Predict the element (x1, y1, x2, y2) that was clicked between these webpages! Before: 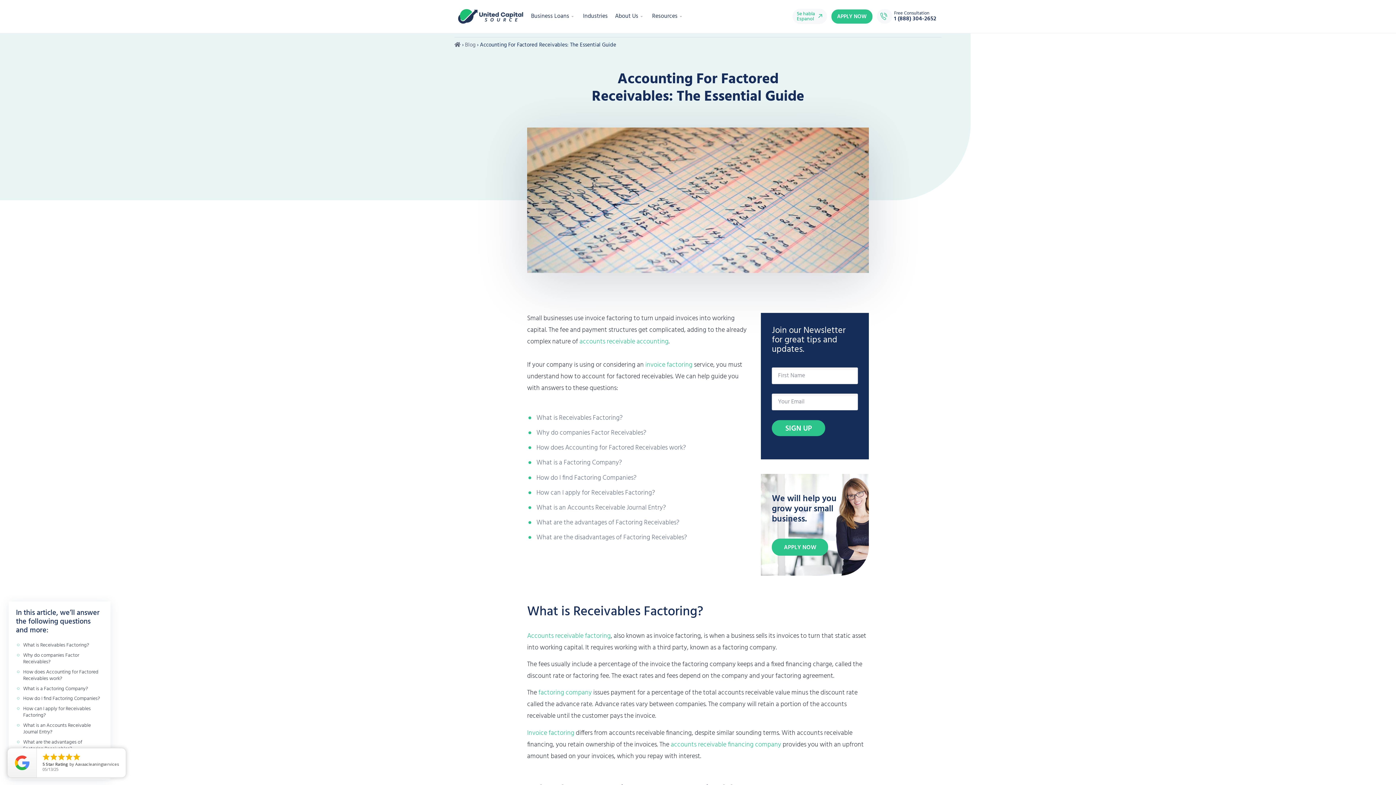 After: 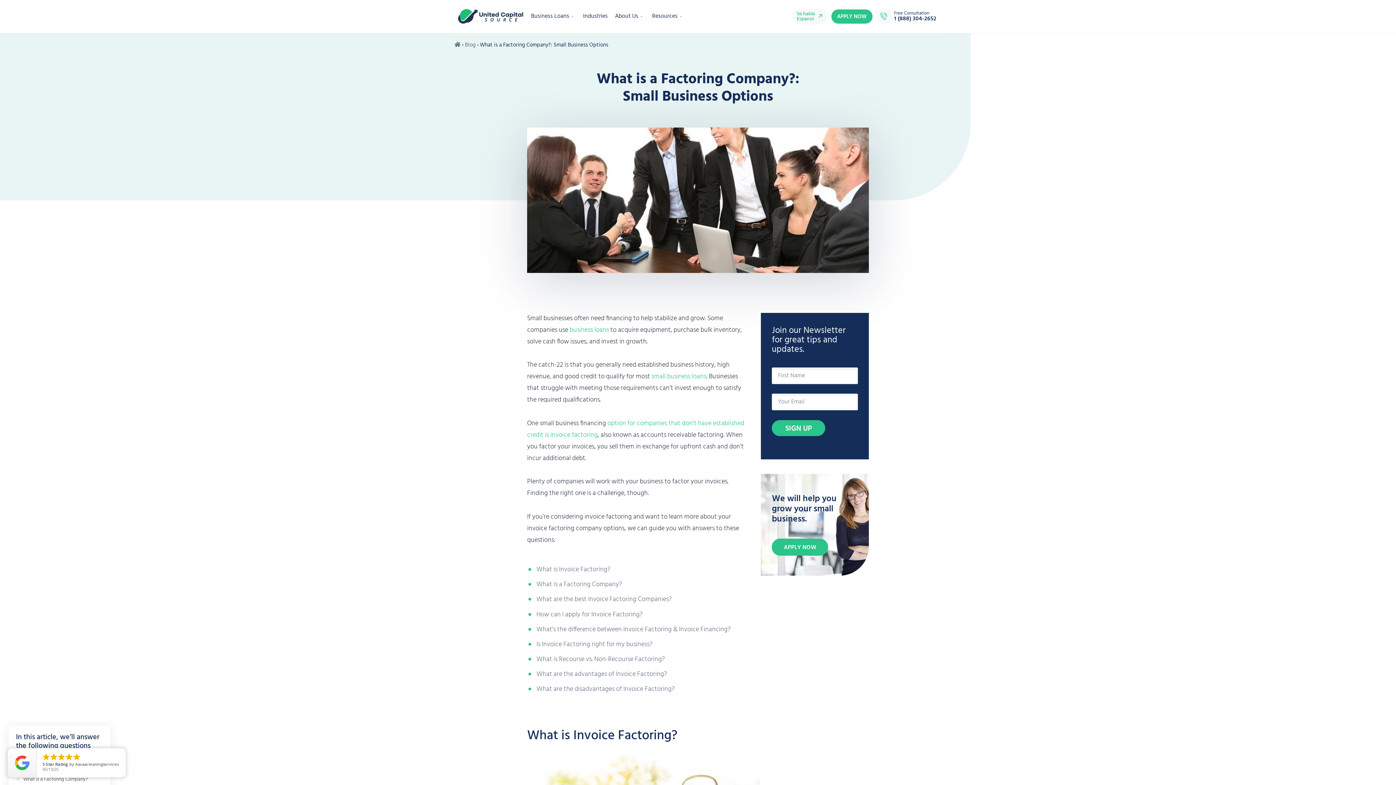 Action: label: factoring company bbox: (538, 688, 591, 698)